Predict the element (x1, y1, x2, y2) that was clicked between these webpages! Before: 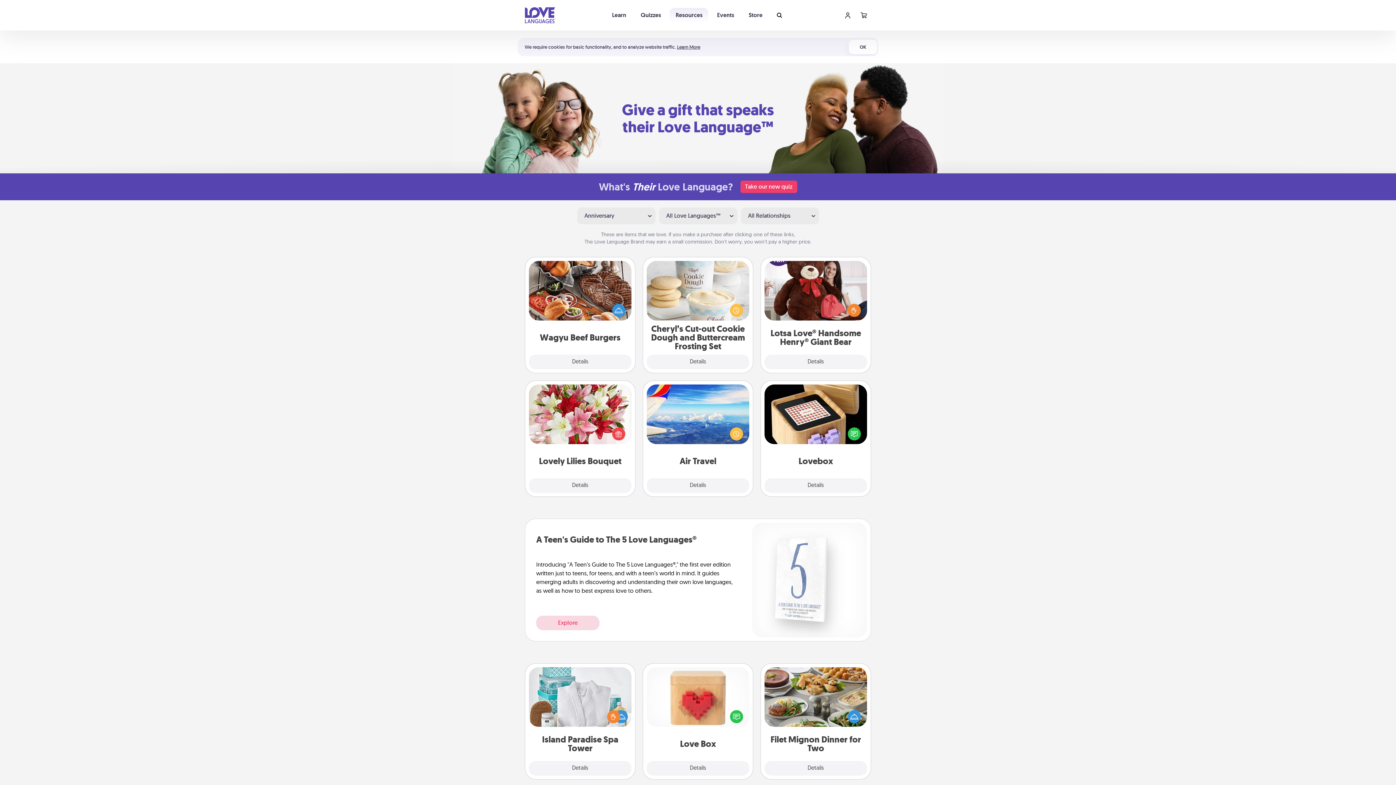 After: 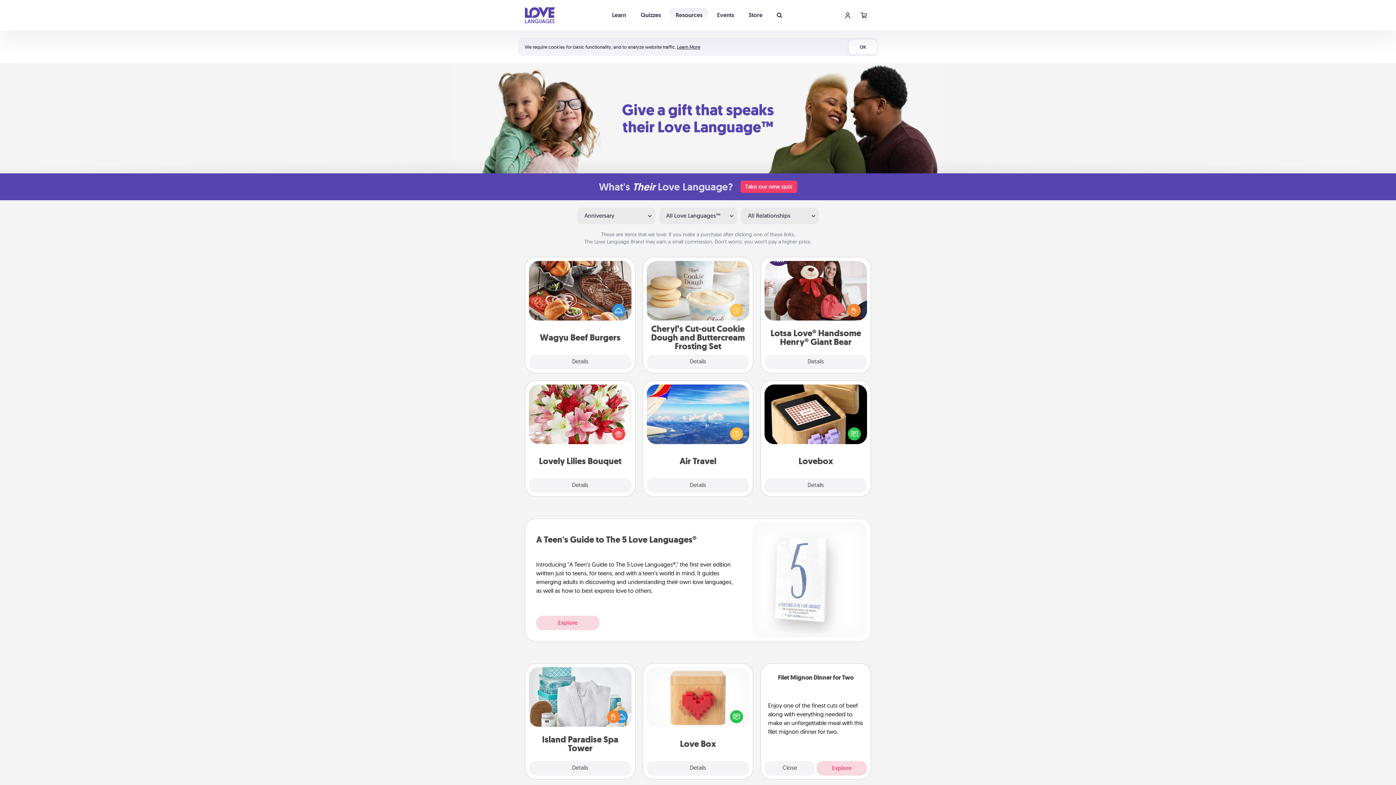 Action: bbox: (764, 761, 867, 776) label: Details